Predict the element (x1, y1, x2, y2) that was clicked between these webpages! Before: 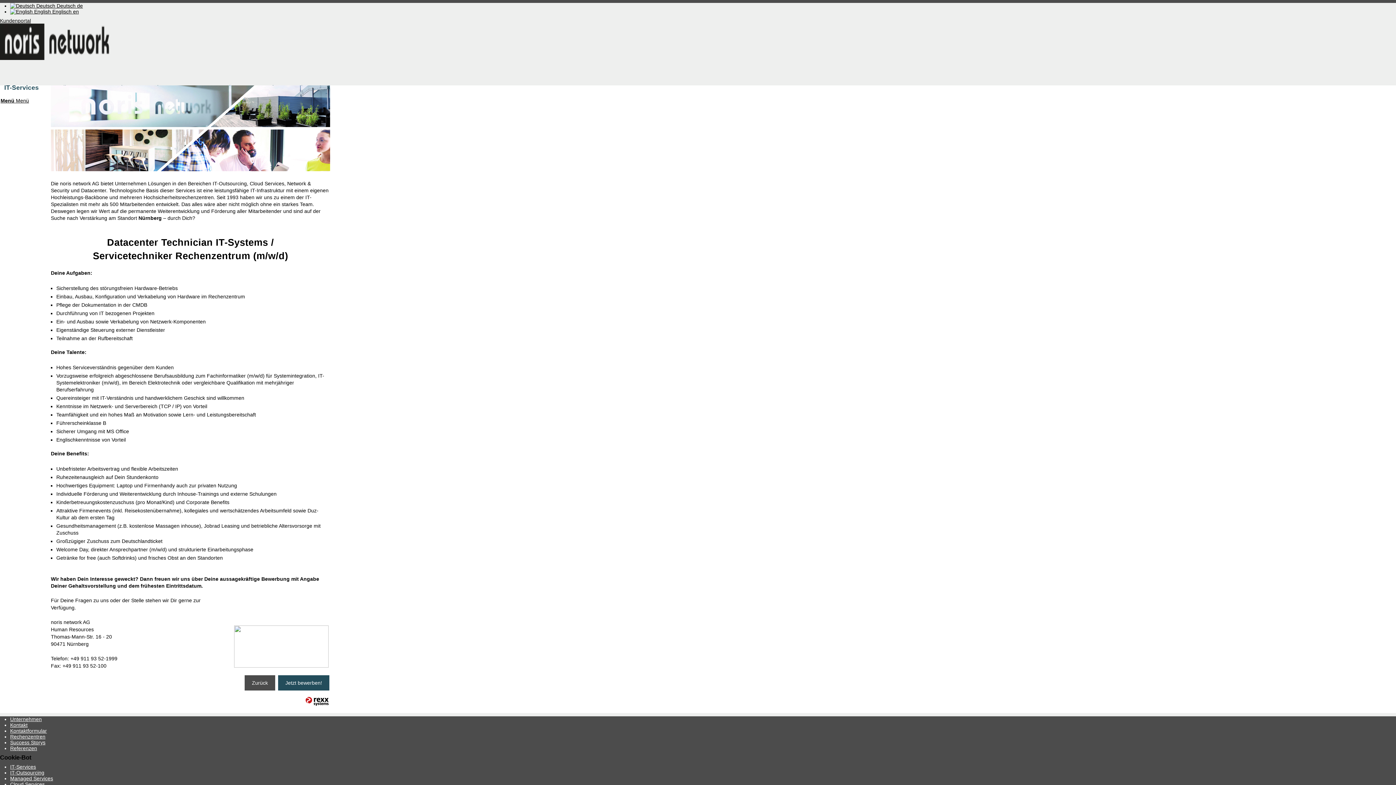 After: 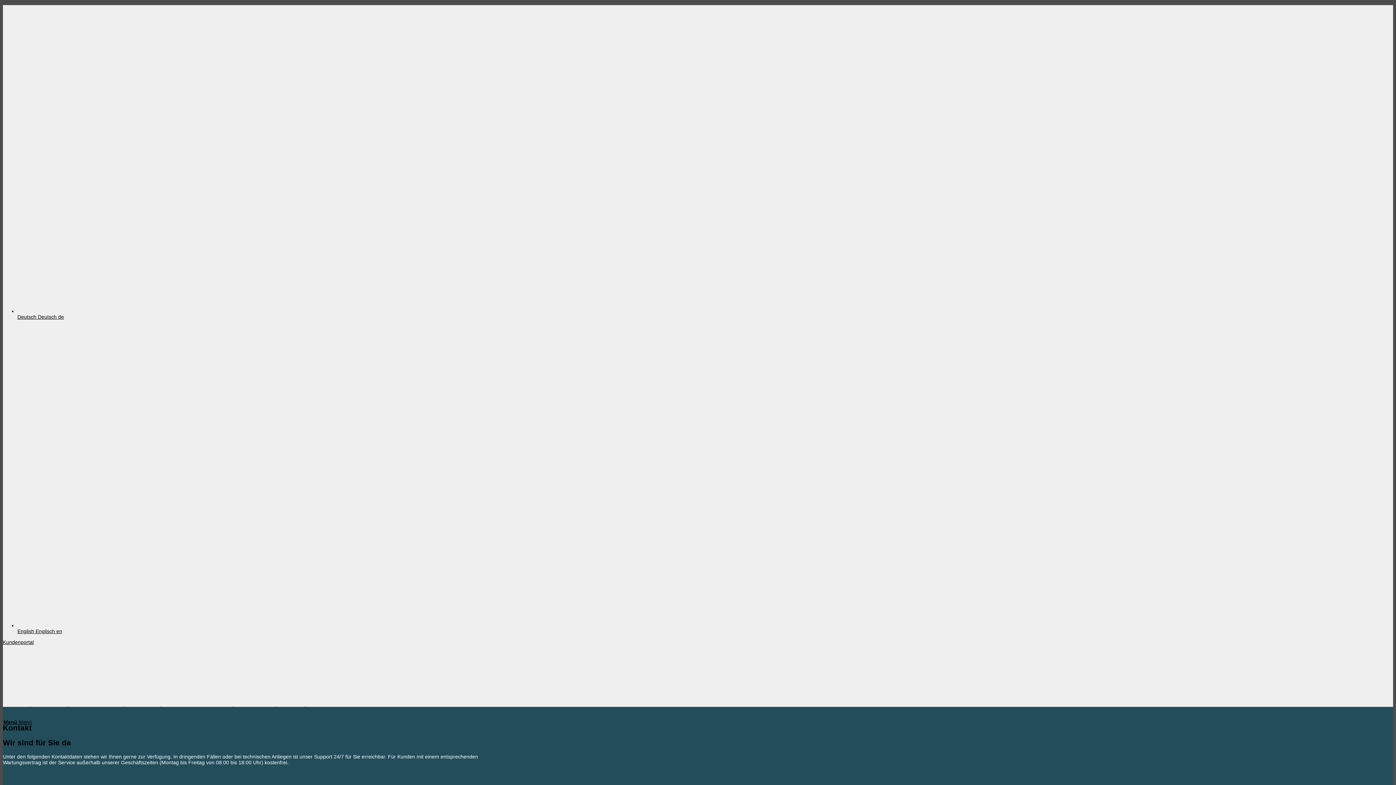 Action: bbox: (10, 722, 27, 728) label: Kontakt